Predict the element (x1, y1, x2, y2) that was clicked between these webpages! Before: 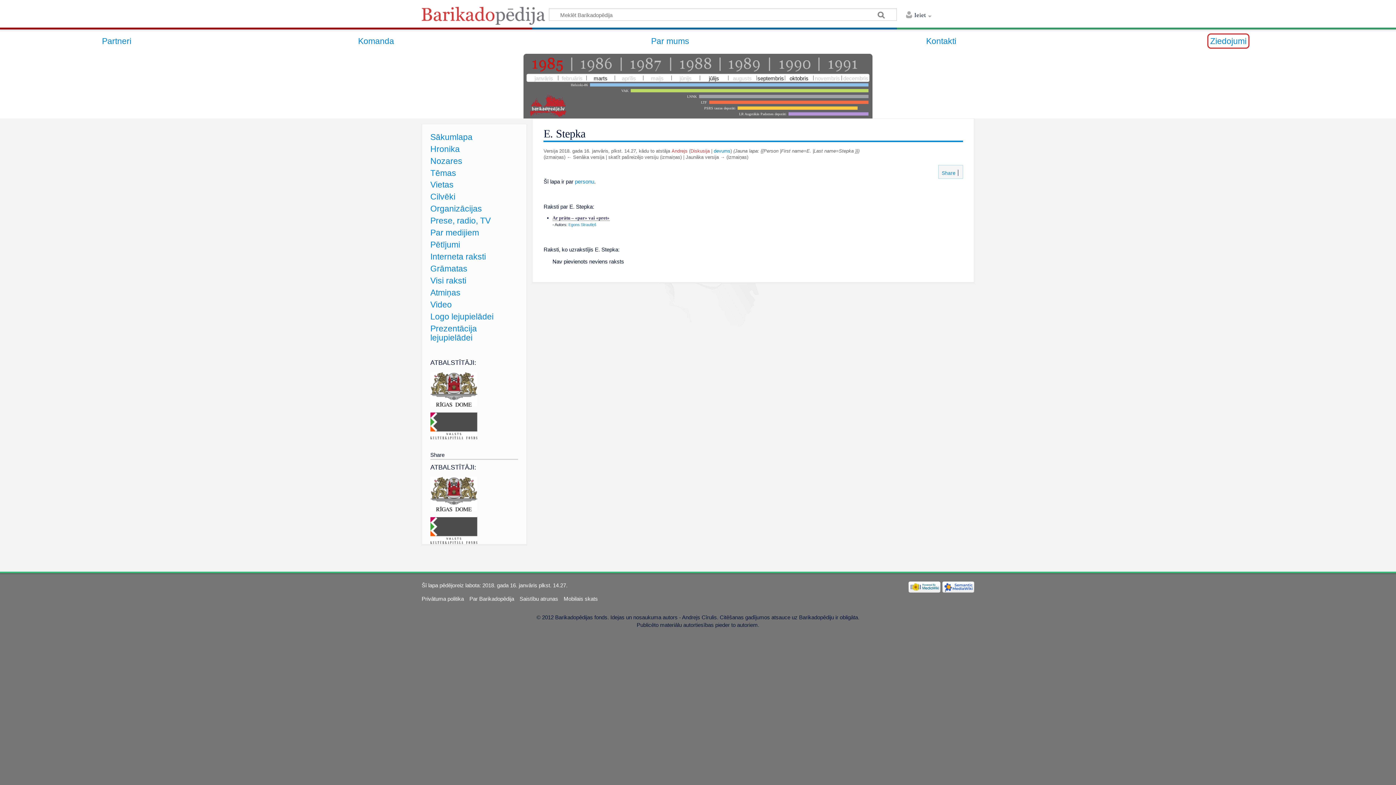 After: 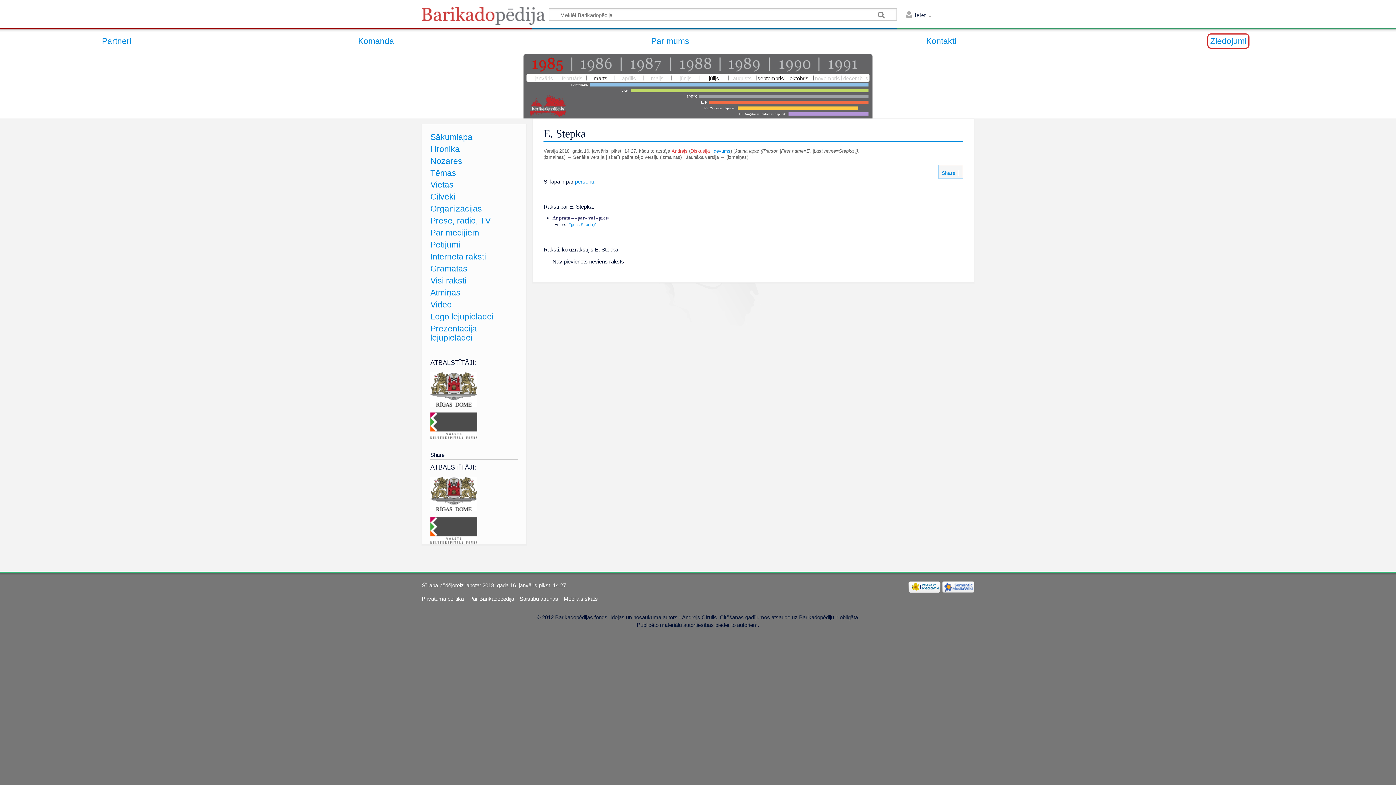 Action: bbox: (430, 490, 477, 496)